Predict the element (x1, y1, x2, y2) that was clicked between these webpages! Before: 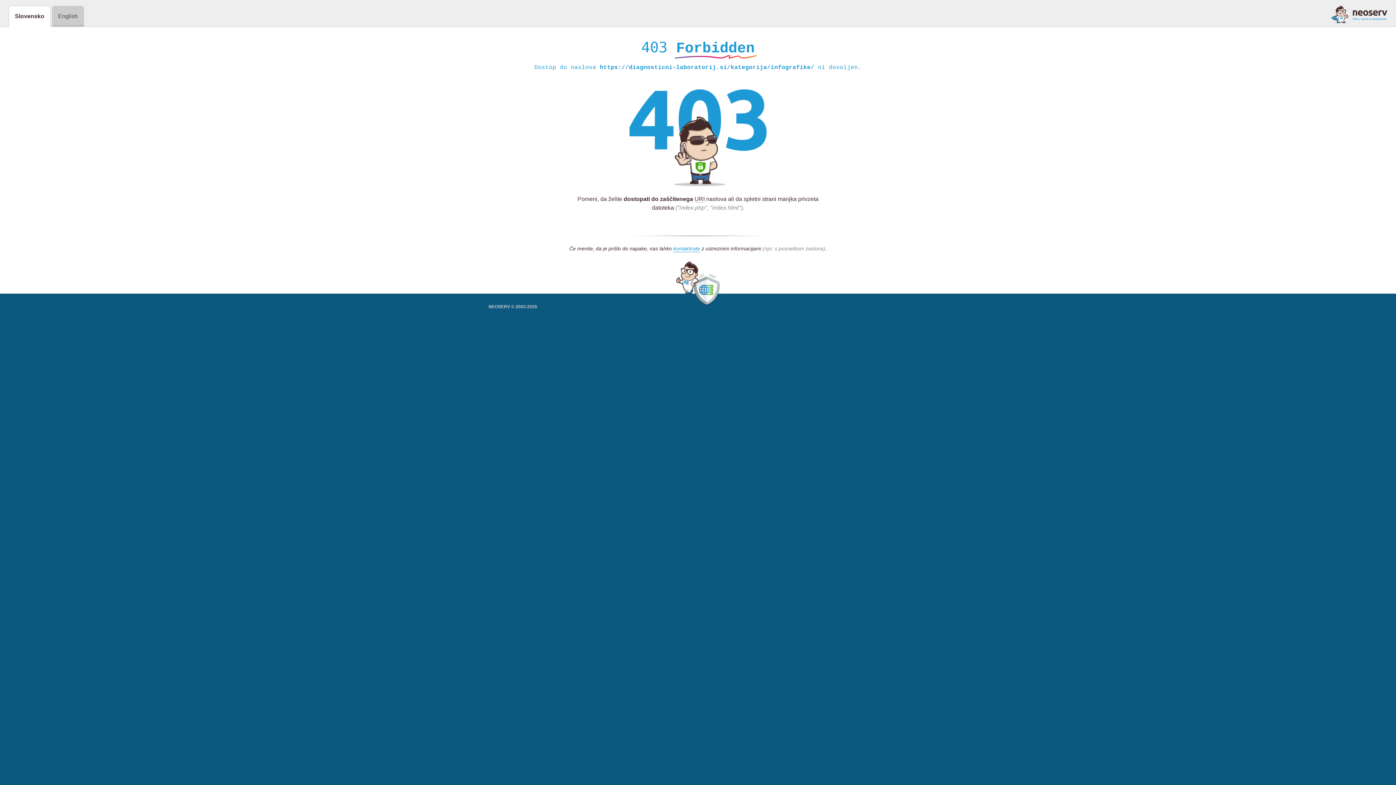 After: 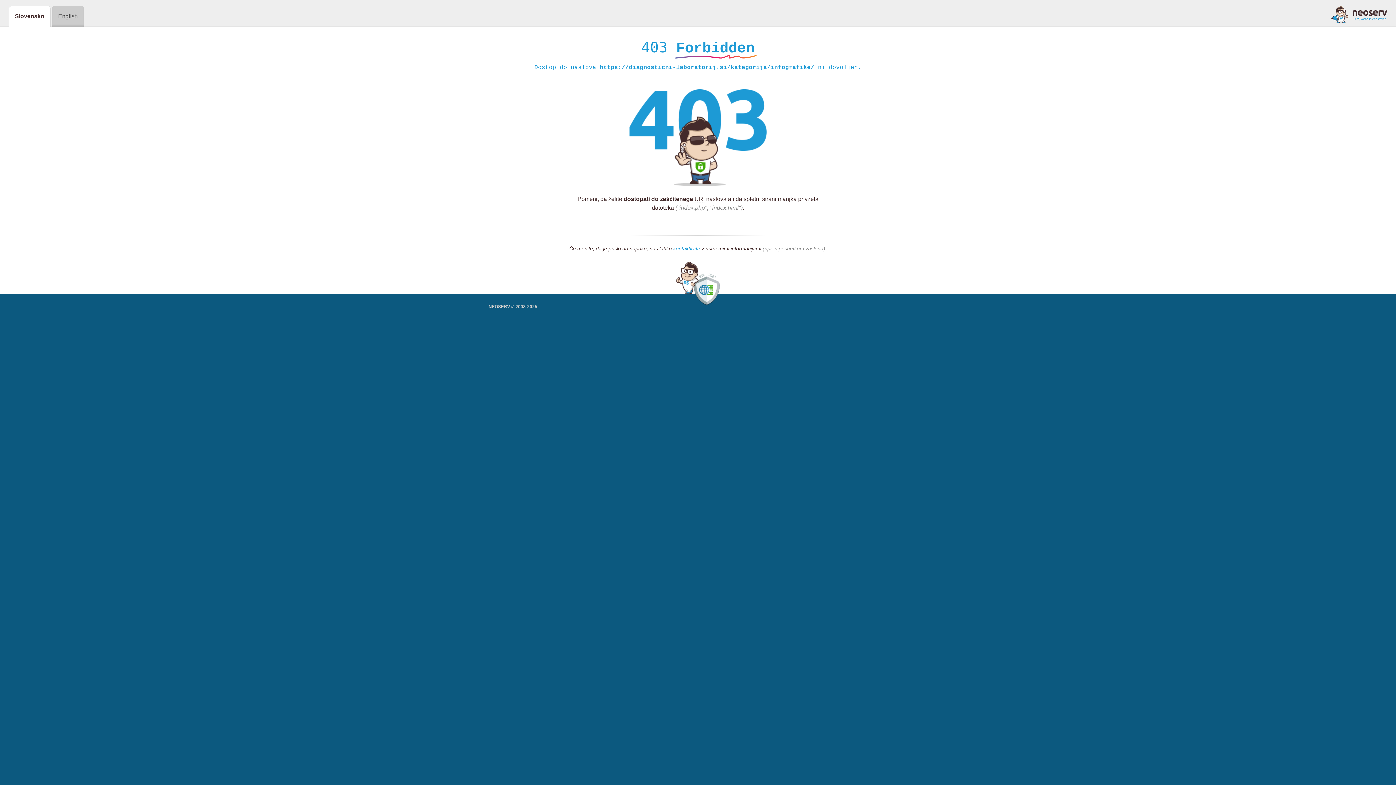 Action: bbox: (673, 245, 700, 252) label: kontaktirate